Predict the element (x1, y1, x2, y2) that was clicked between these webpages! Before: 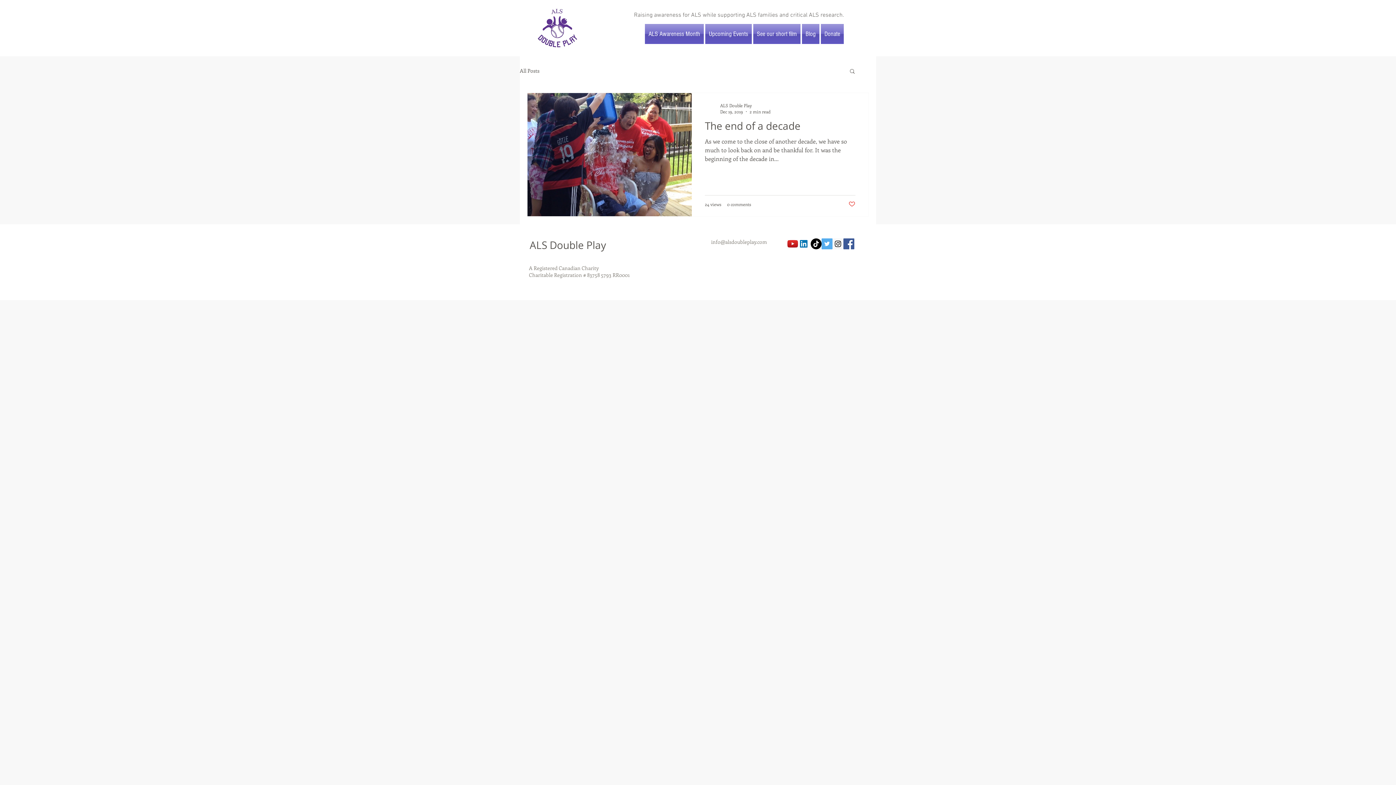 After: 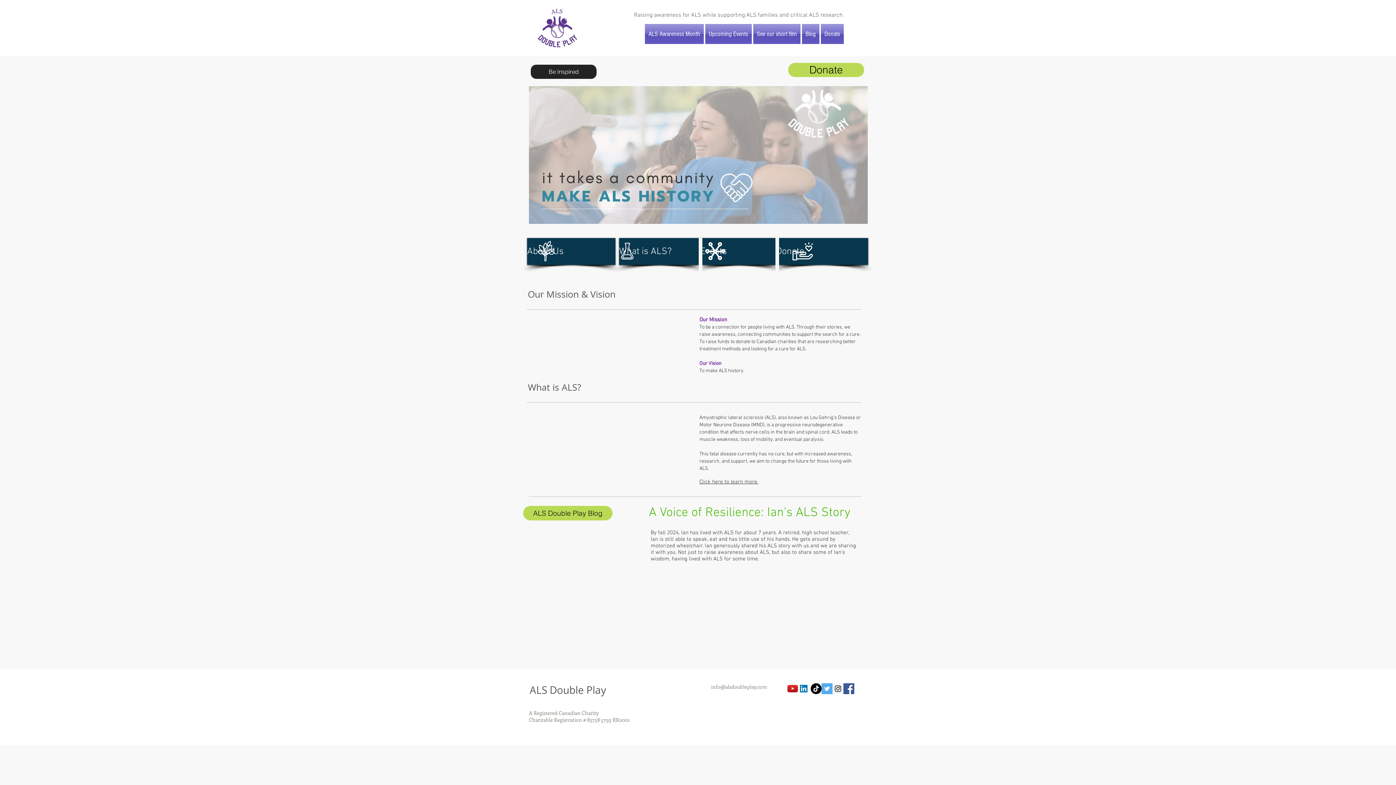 Action: label: A Registered Canadian Charity bbox: (529, 264, 598, 271)